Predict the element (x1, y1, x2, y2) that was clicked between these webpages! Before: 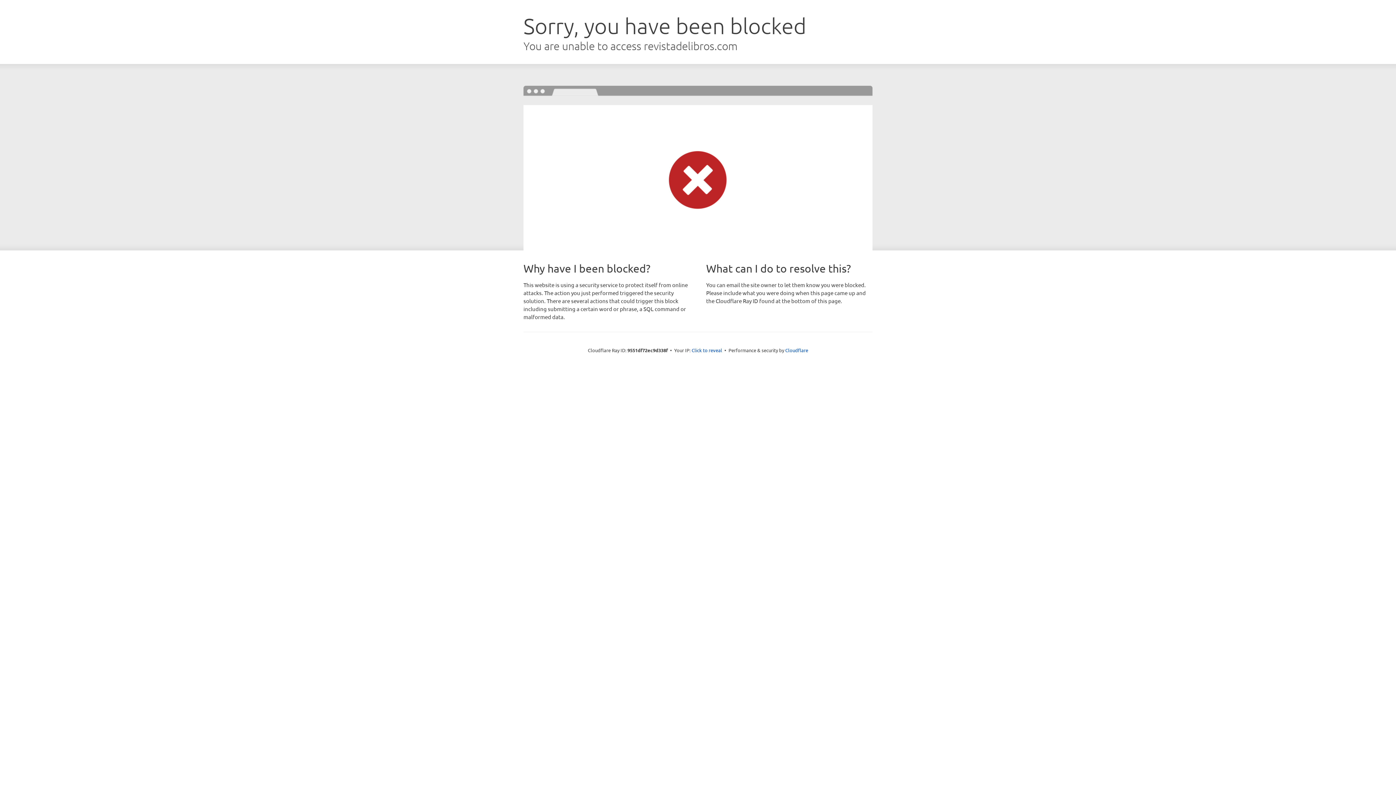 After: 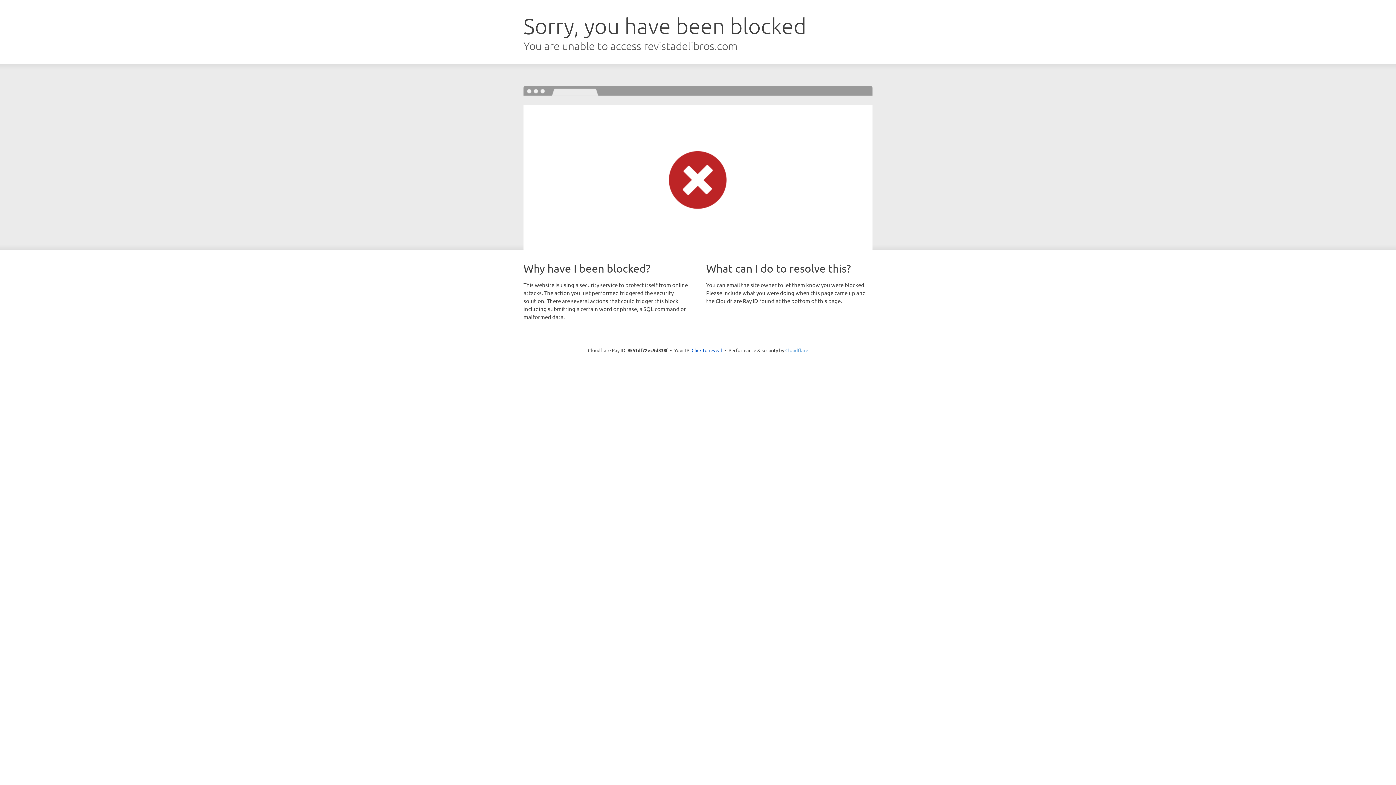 Action: label: Cloudflare bbox: (785, 347, 808, 353)